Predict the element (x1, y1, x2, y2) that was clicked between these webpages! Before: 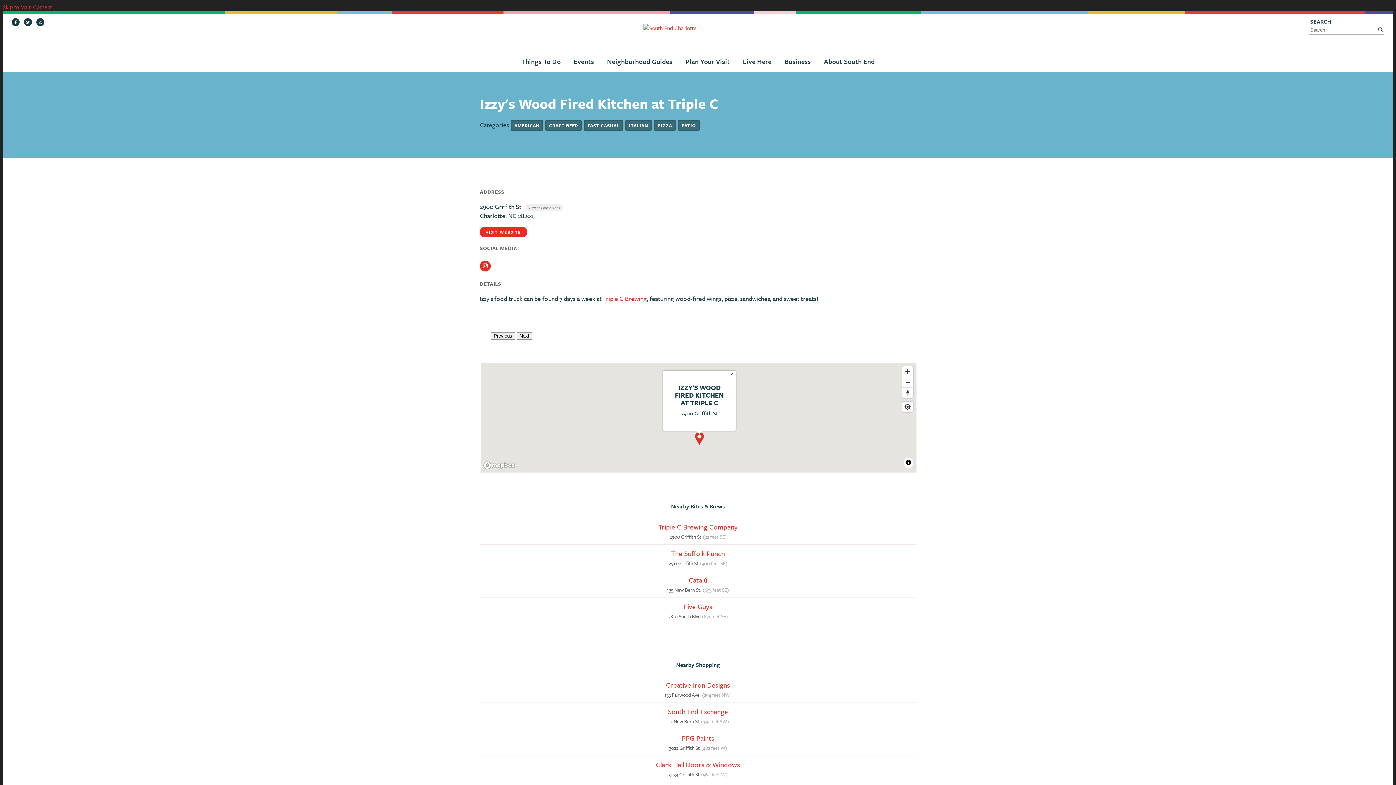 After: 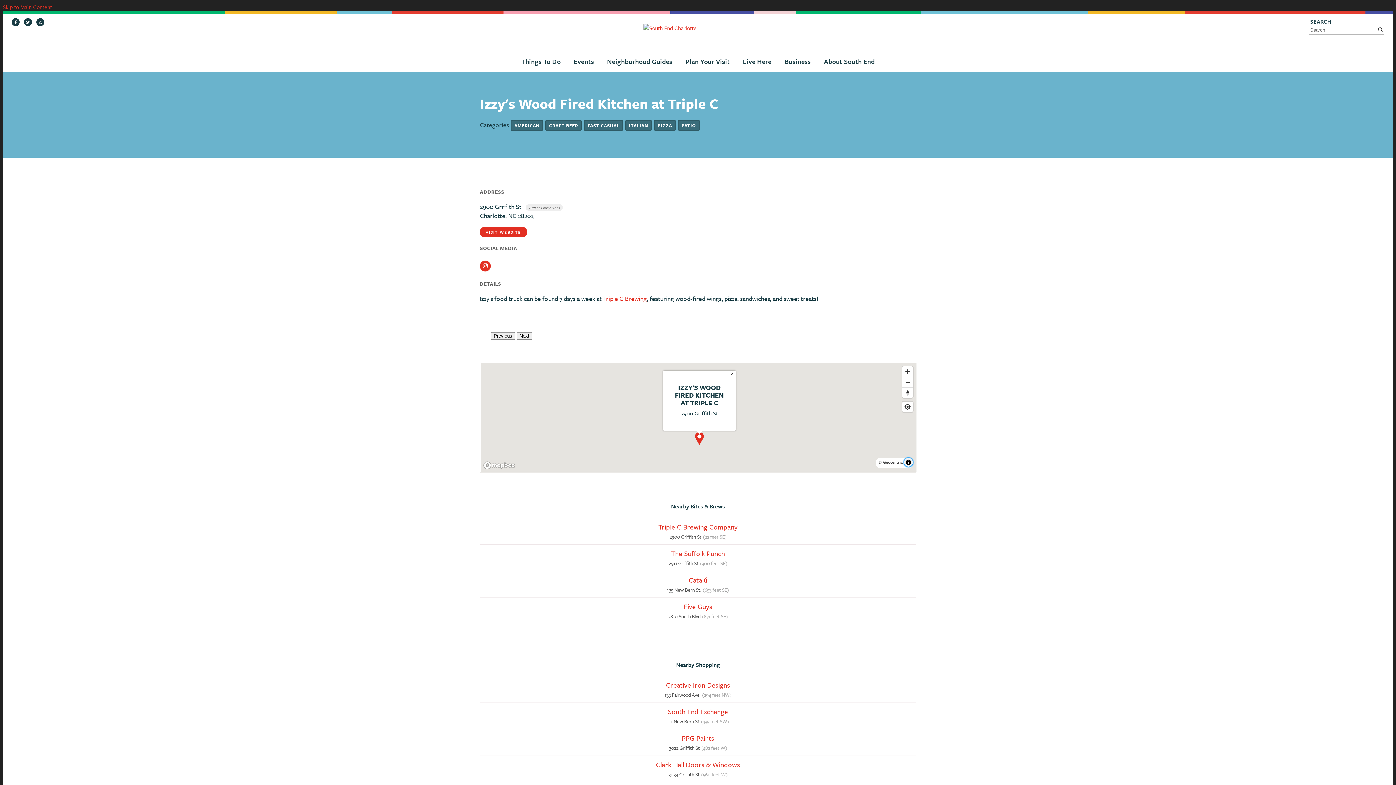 Action: label: Toggle attribution bbox: (904, 458, 913, 466)